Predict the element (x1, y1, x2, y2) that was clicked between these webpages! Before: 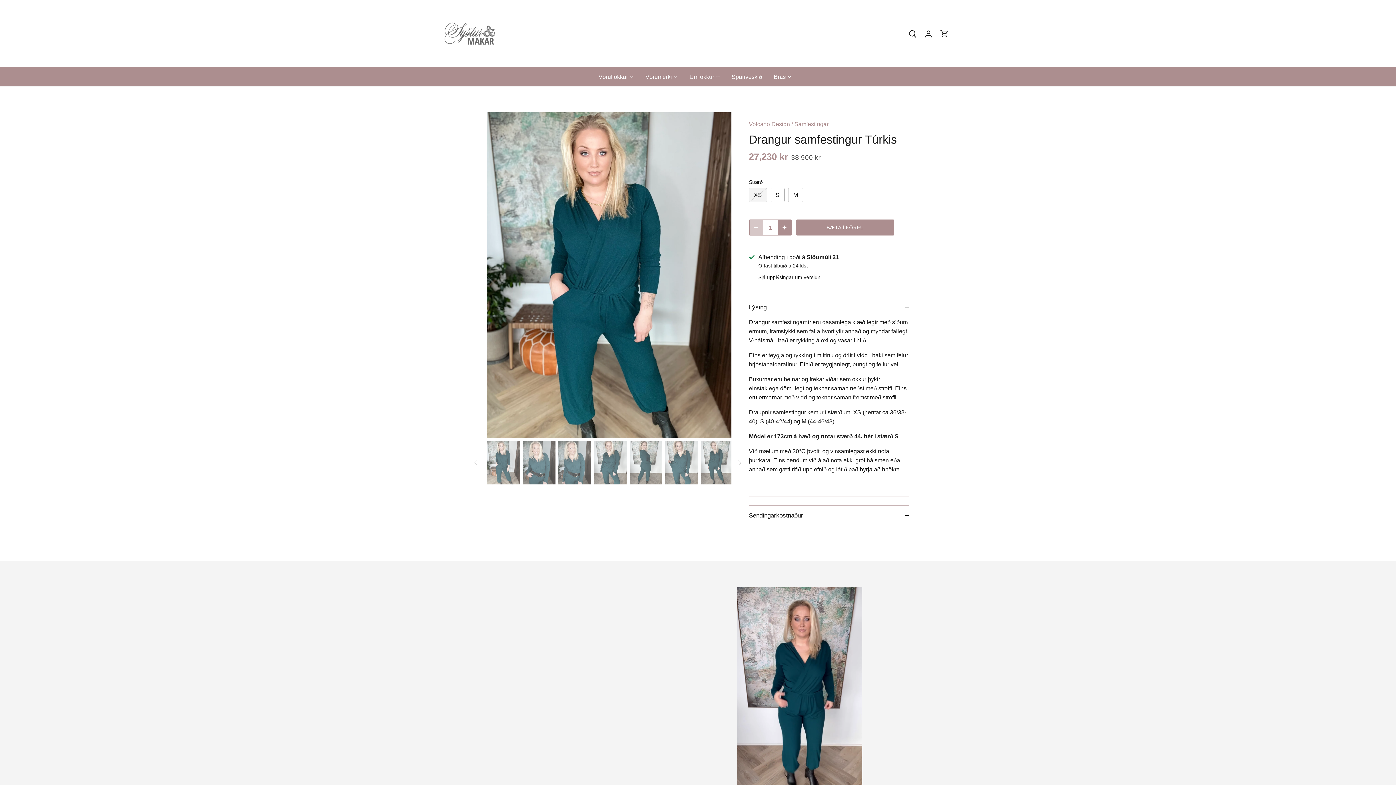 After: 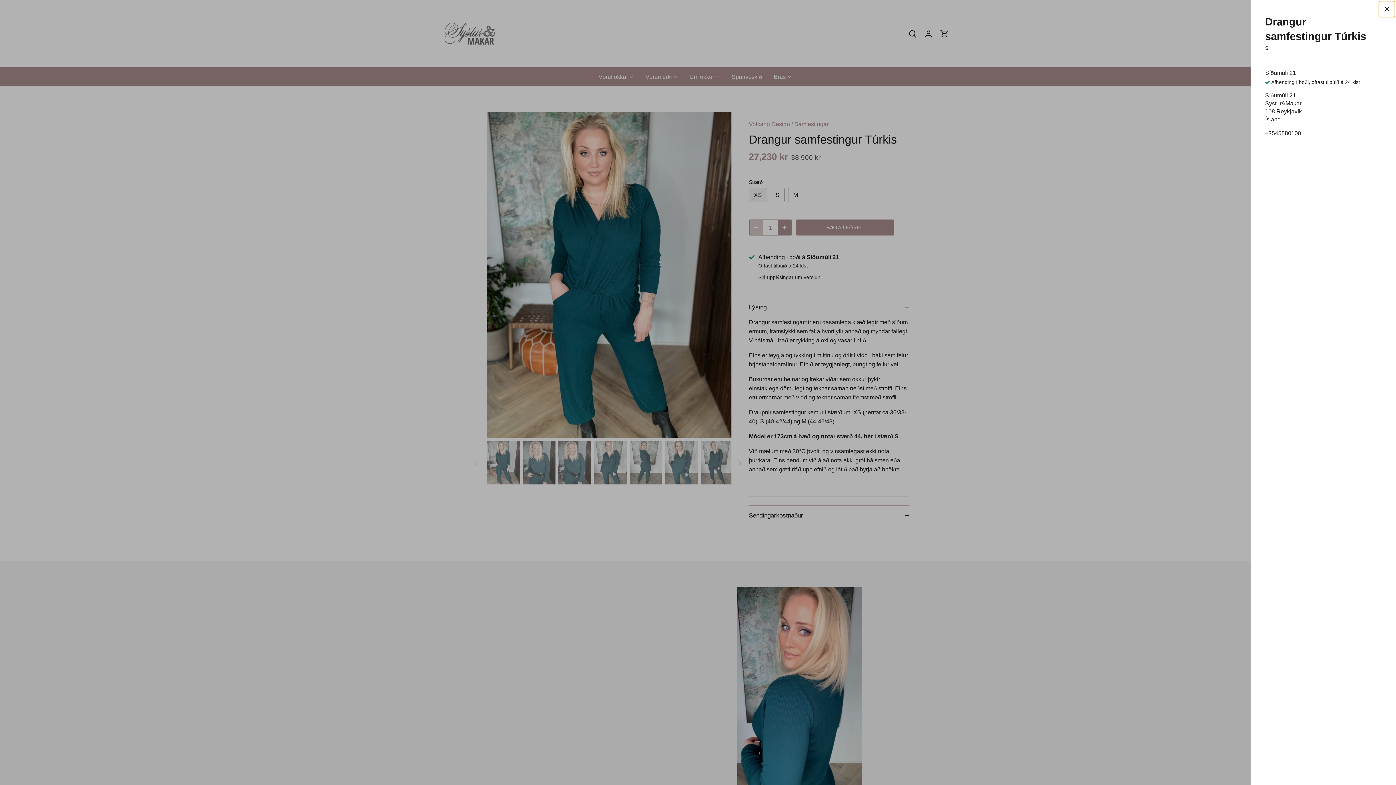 Action: bbox: (758, 273, 820, 280) label: Sjá upplýsingar um verslun